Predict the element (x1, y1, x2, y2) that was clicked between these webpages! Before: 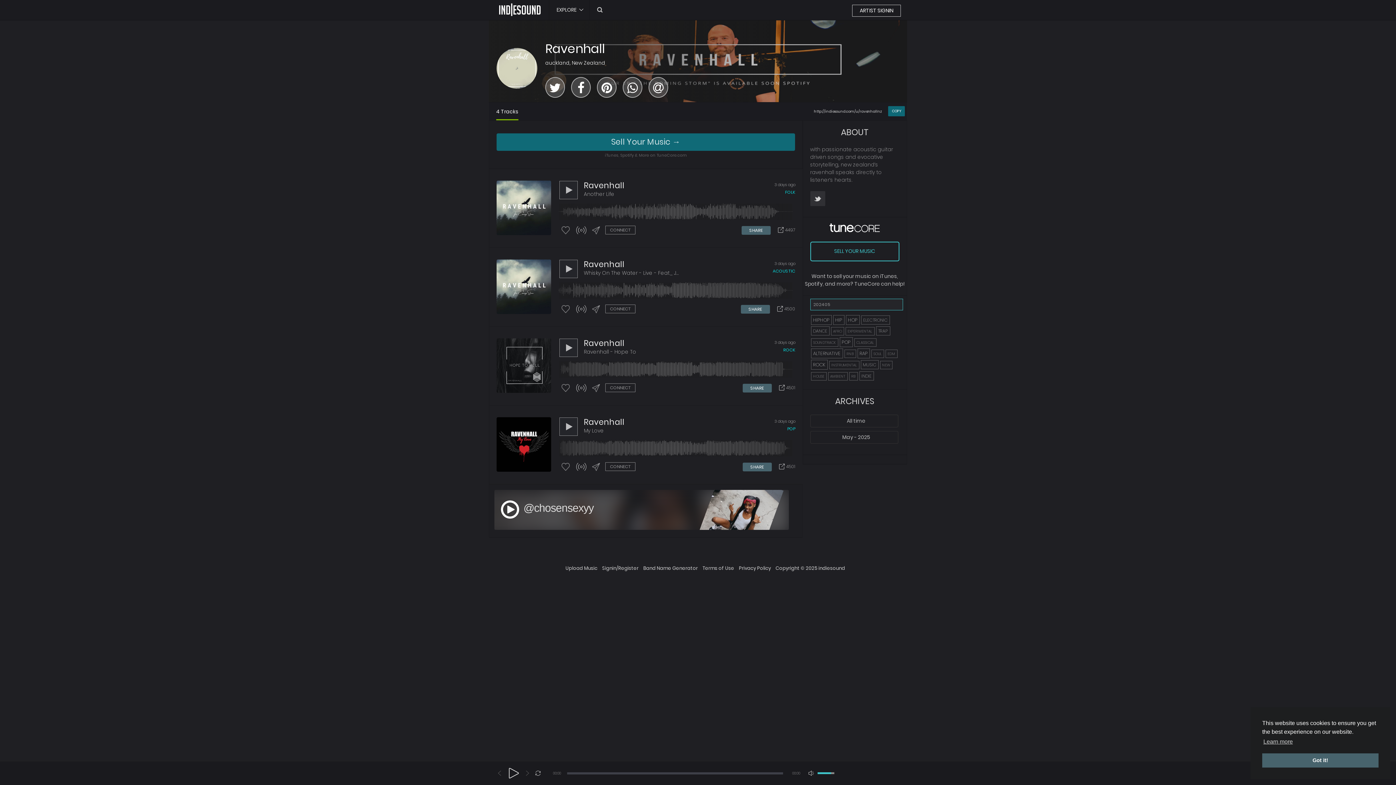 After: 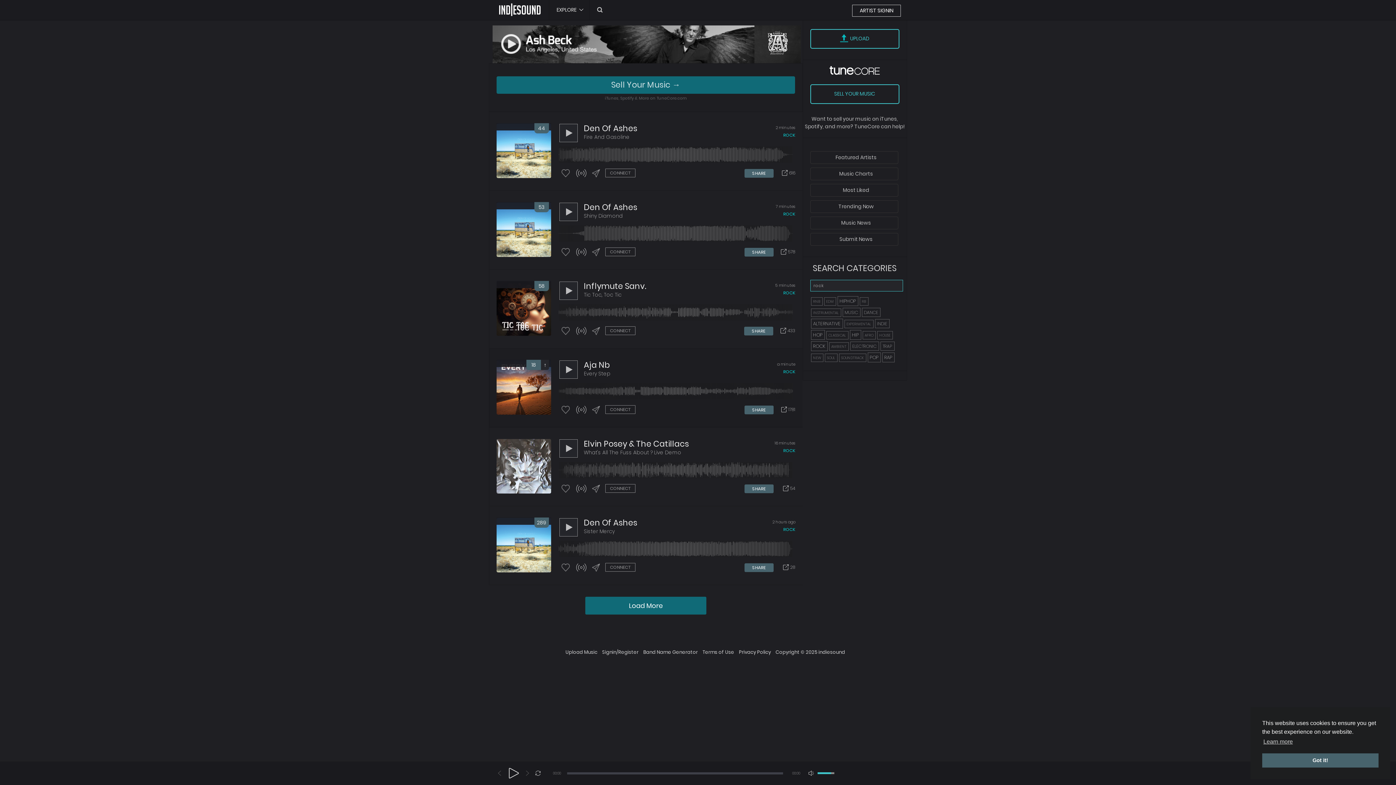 Action: label: ROCK bbox: (783, 346, 795, 353)